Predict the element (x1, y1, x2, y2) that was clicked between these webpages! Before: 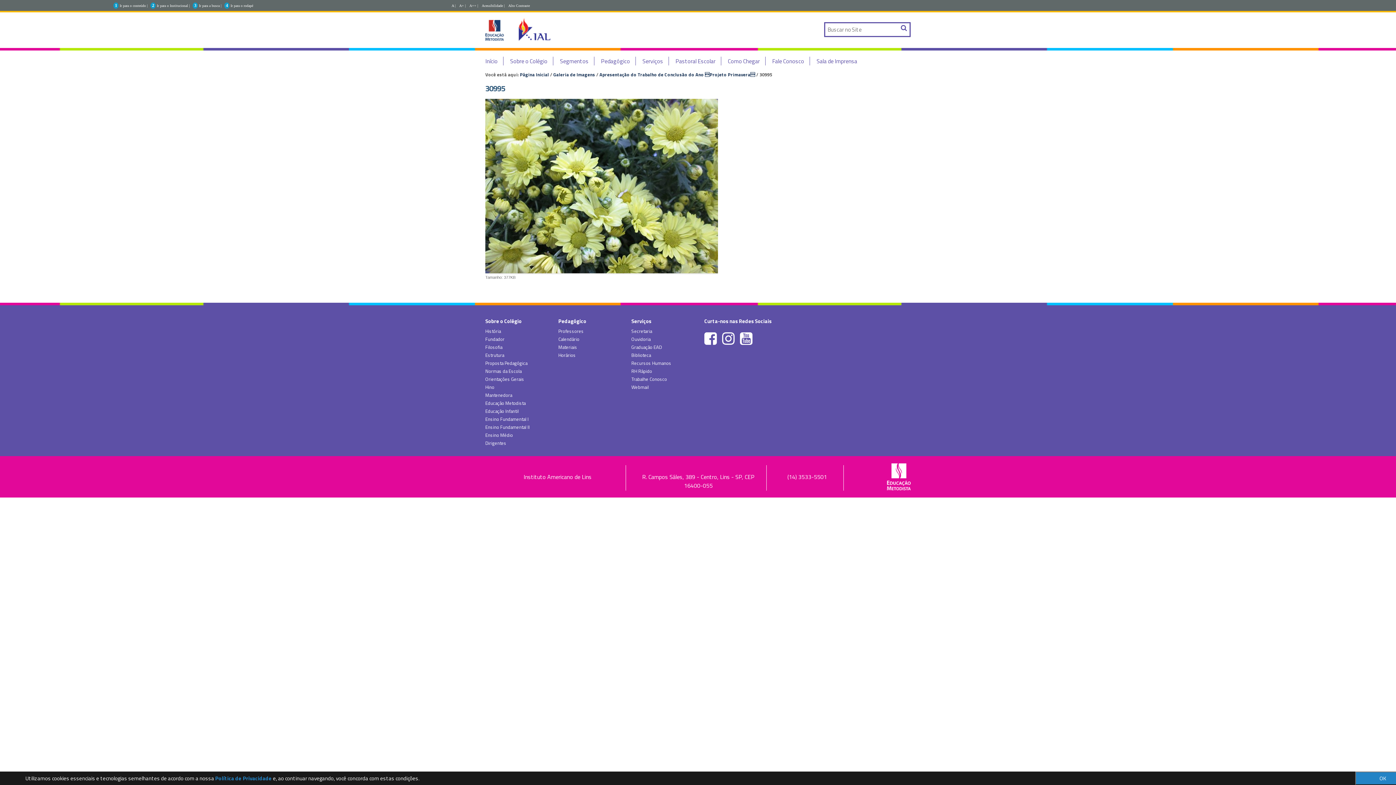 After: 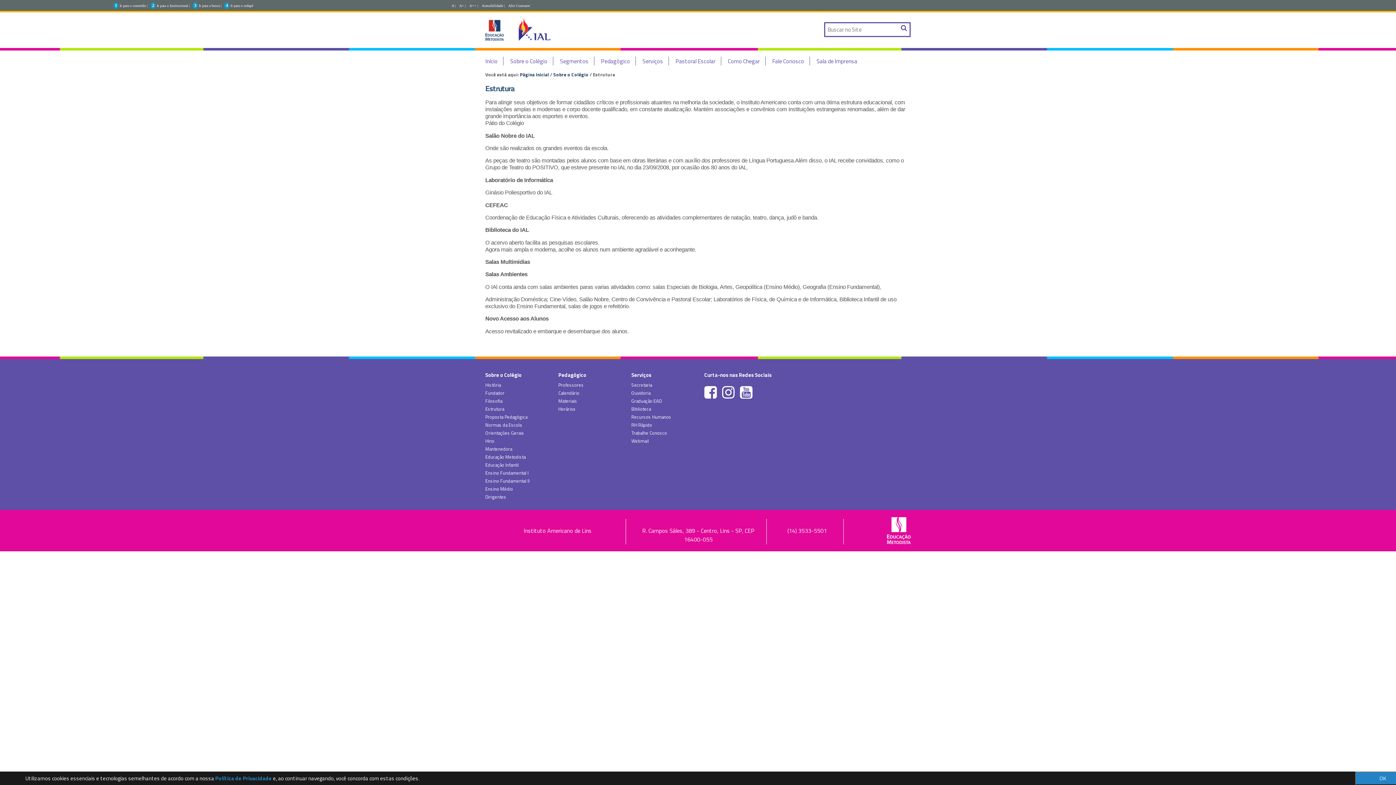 Action: label: Estrutura bbox: (485, 351, 504, 358)